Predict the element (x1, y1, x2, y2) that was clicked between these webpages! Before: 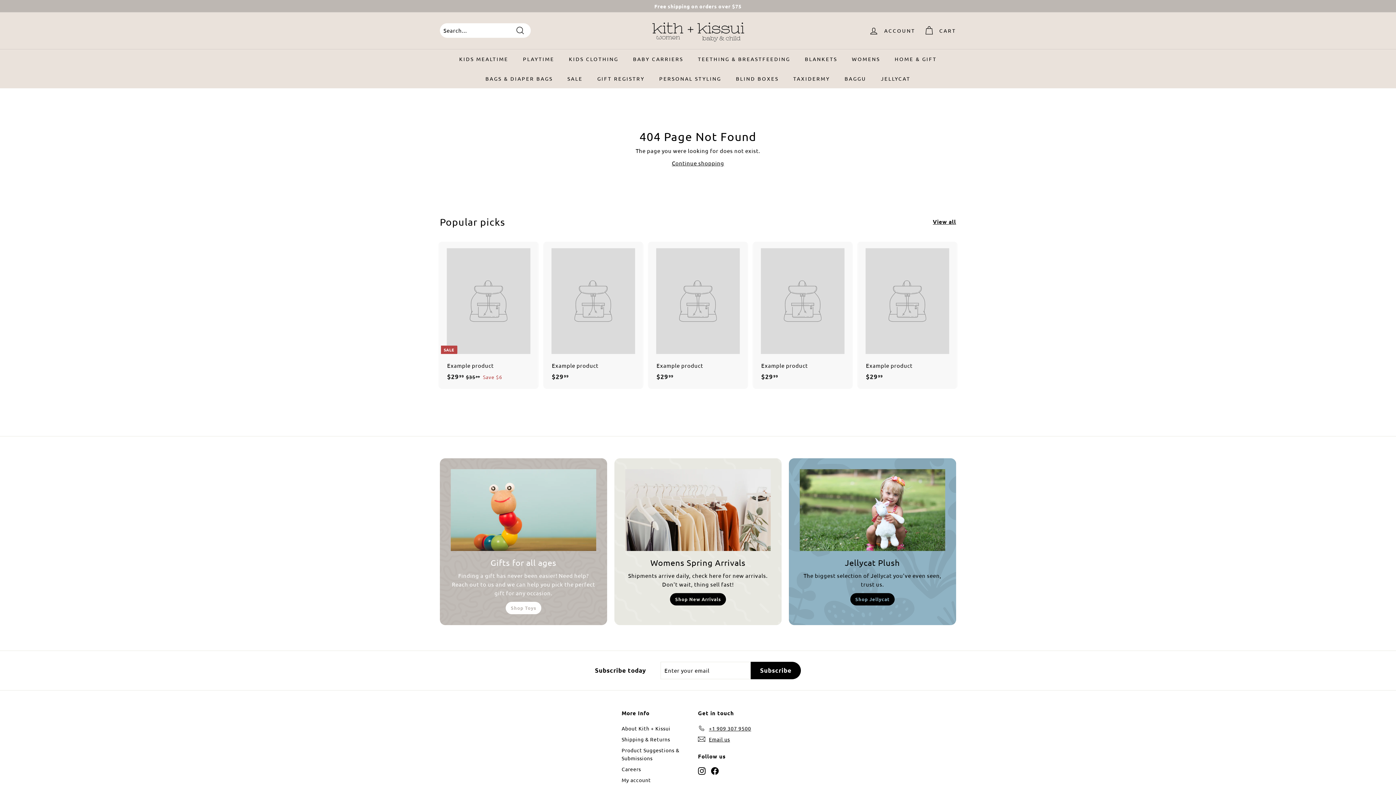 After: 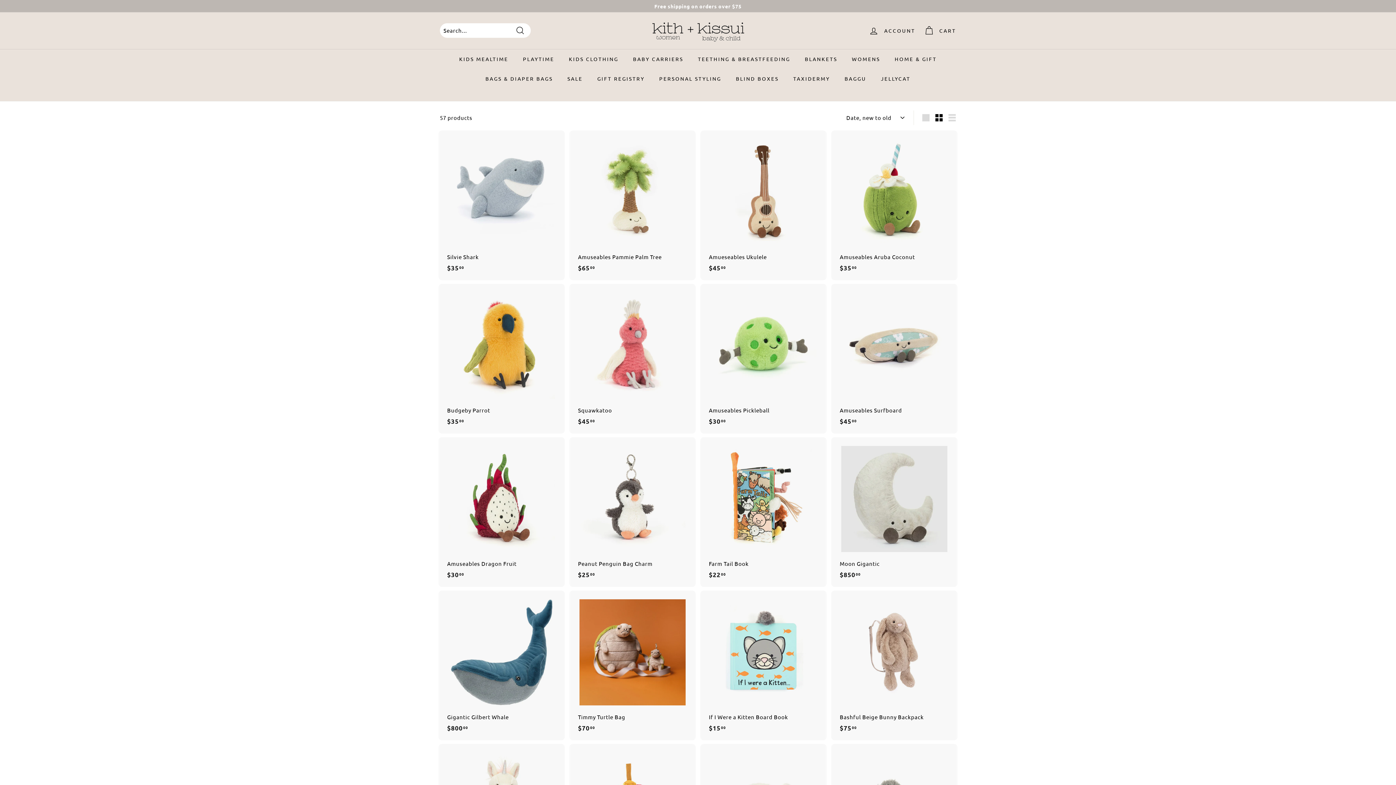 Action: label: Shop Jellycat bbox: (850, 593, 895, 605)